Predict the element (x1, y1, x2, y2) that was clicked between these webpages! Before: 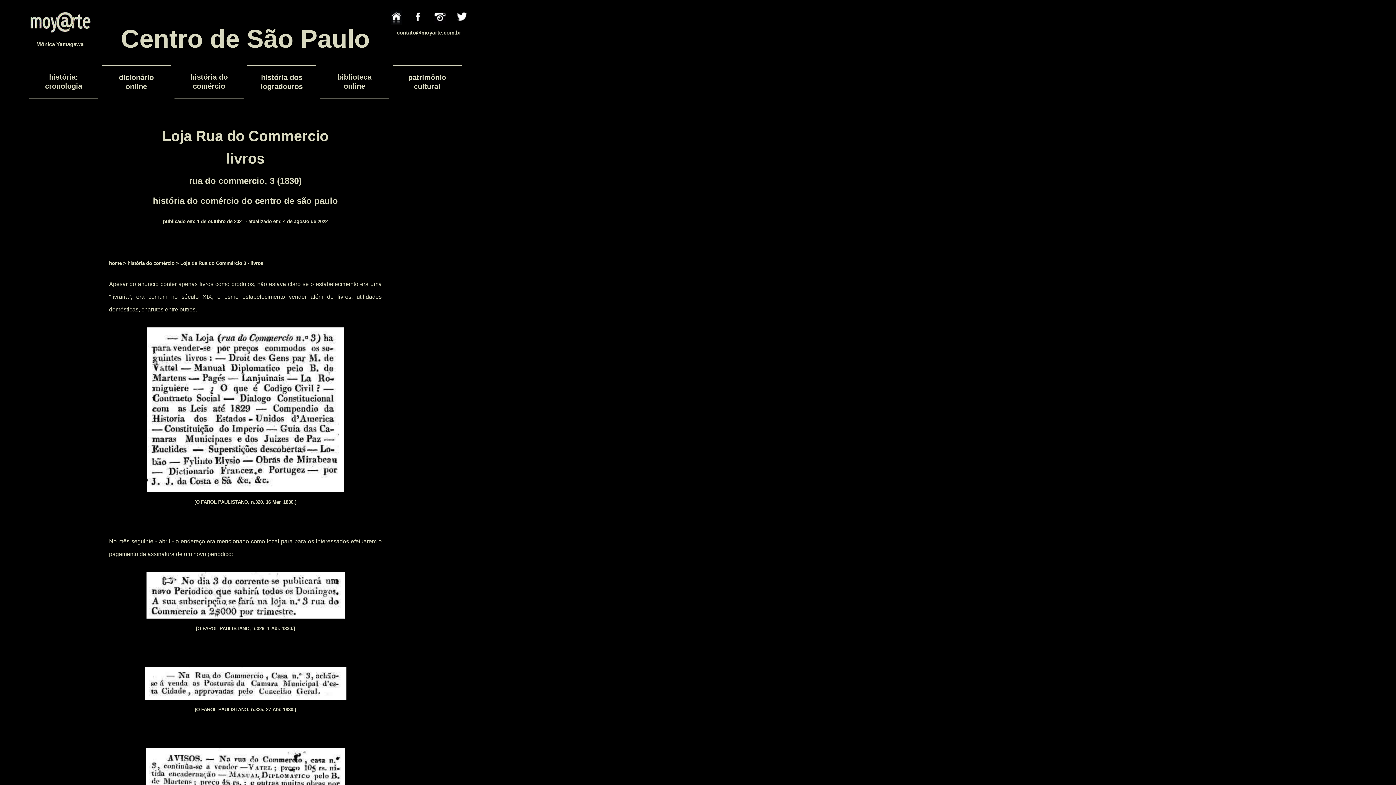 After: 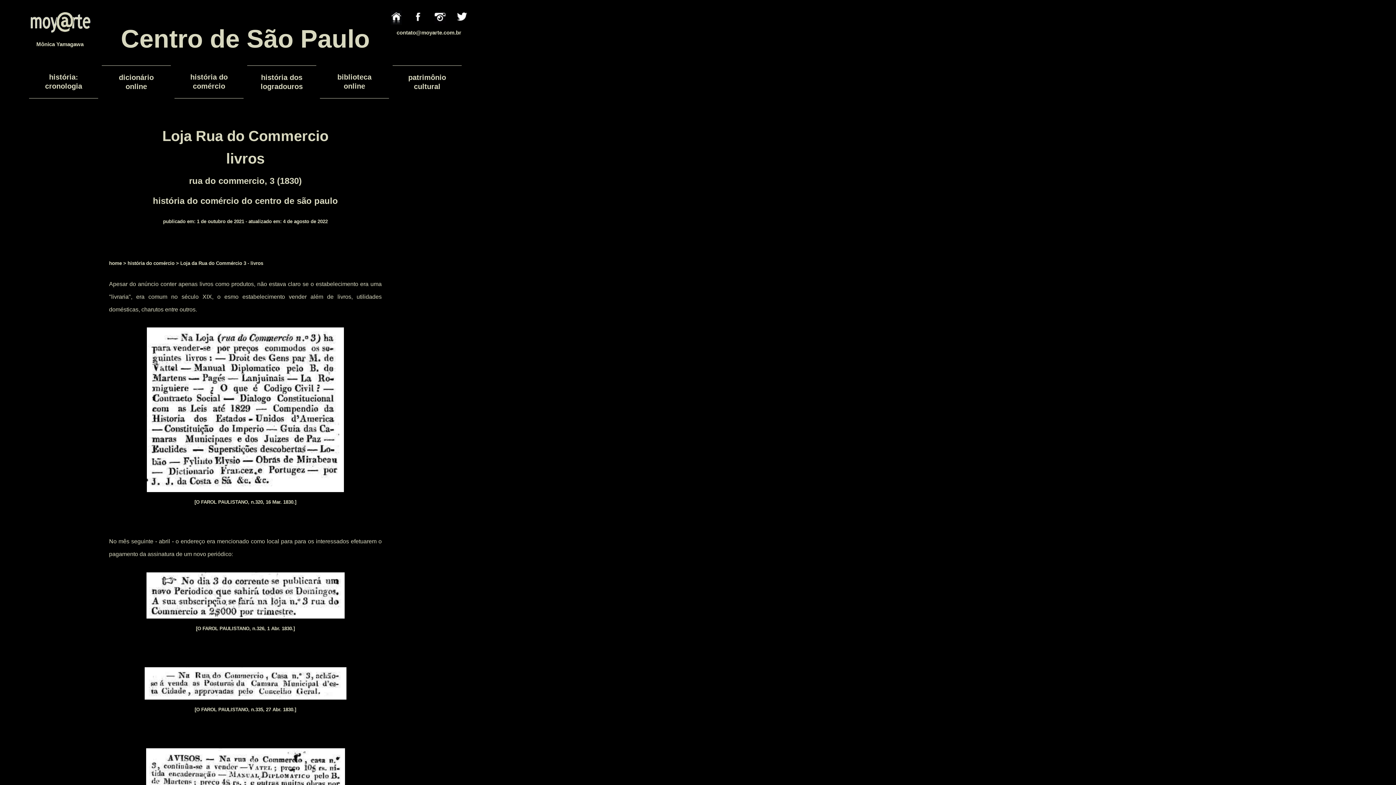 Action: bbox: (20, 35, 100, 41)